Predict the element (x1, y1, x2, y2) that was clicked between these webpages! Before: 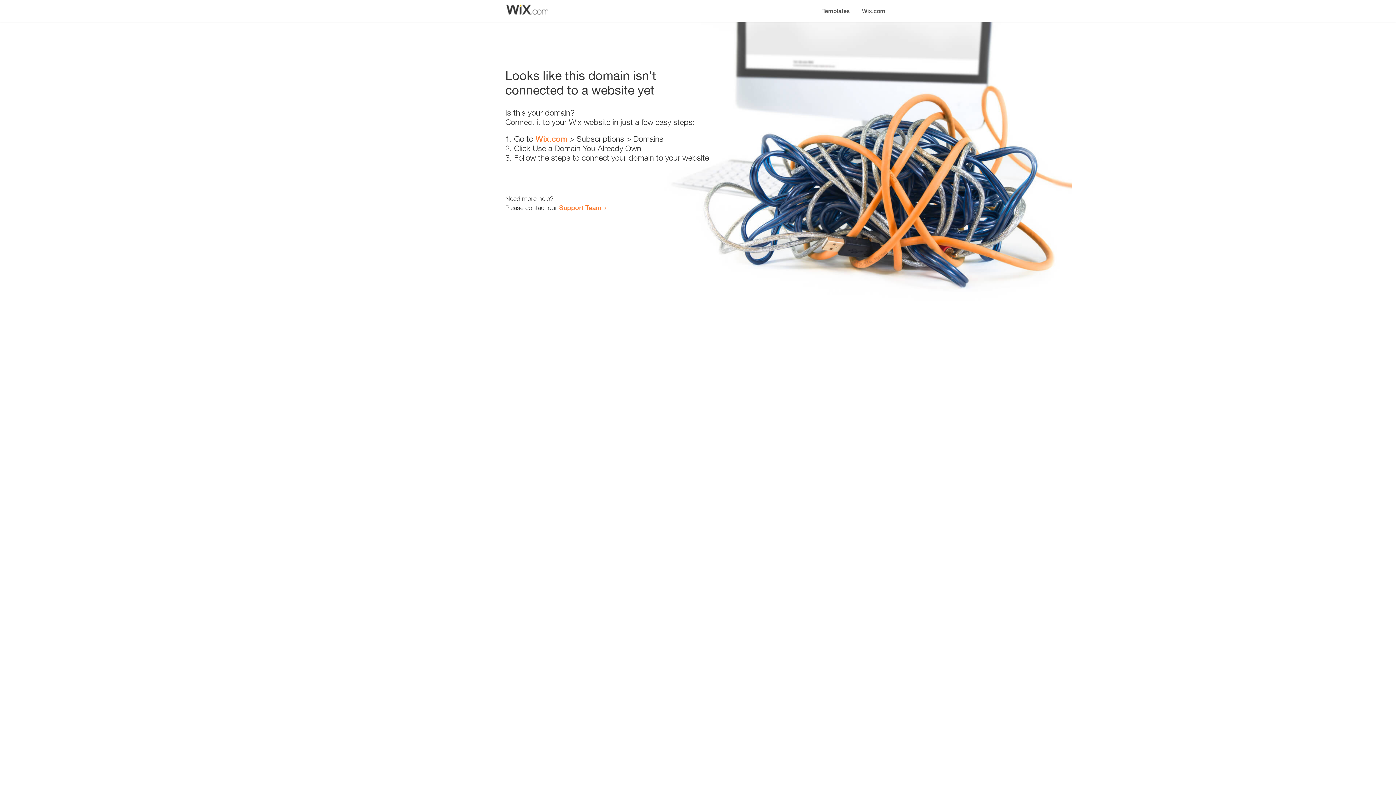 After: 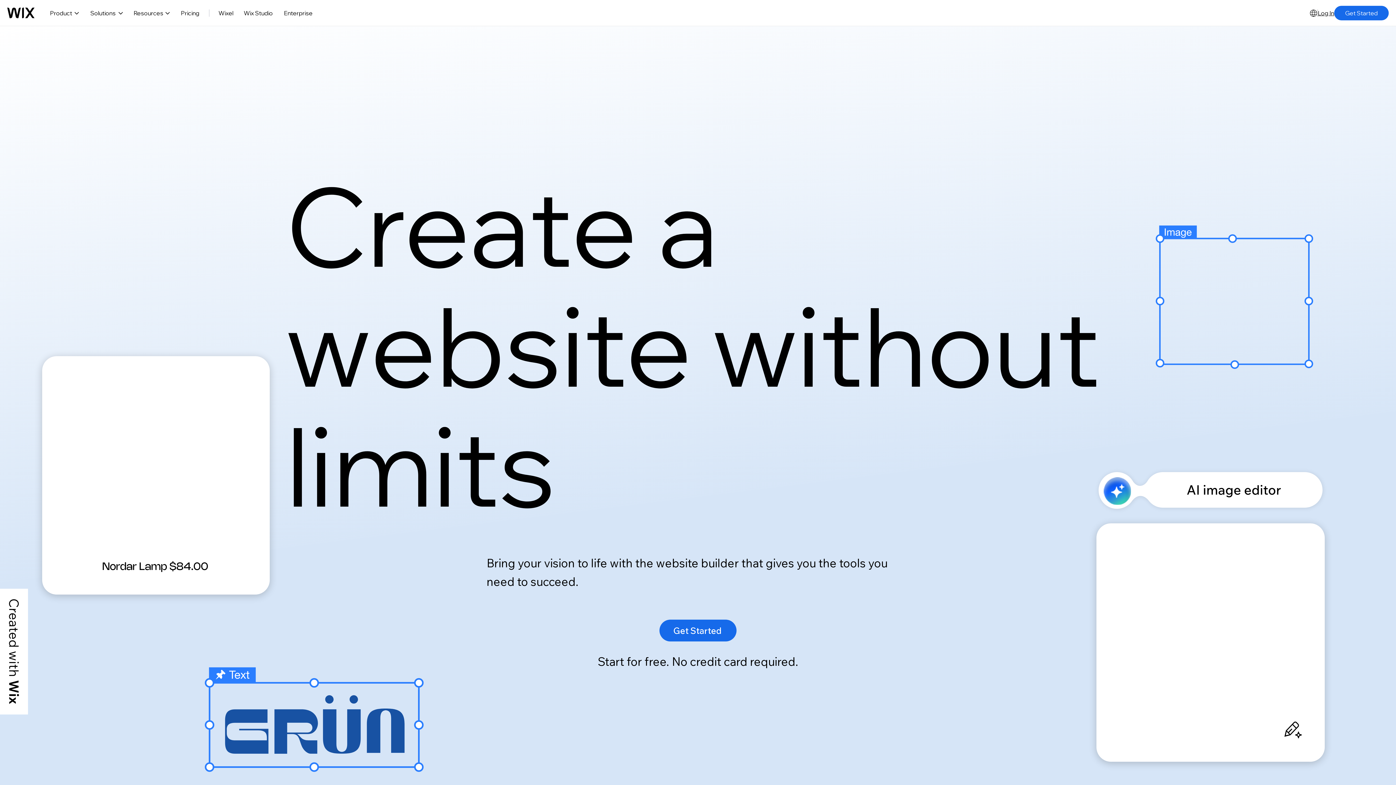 Action: bbox: (535, 134, 567, 143) label: Wix.com